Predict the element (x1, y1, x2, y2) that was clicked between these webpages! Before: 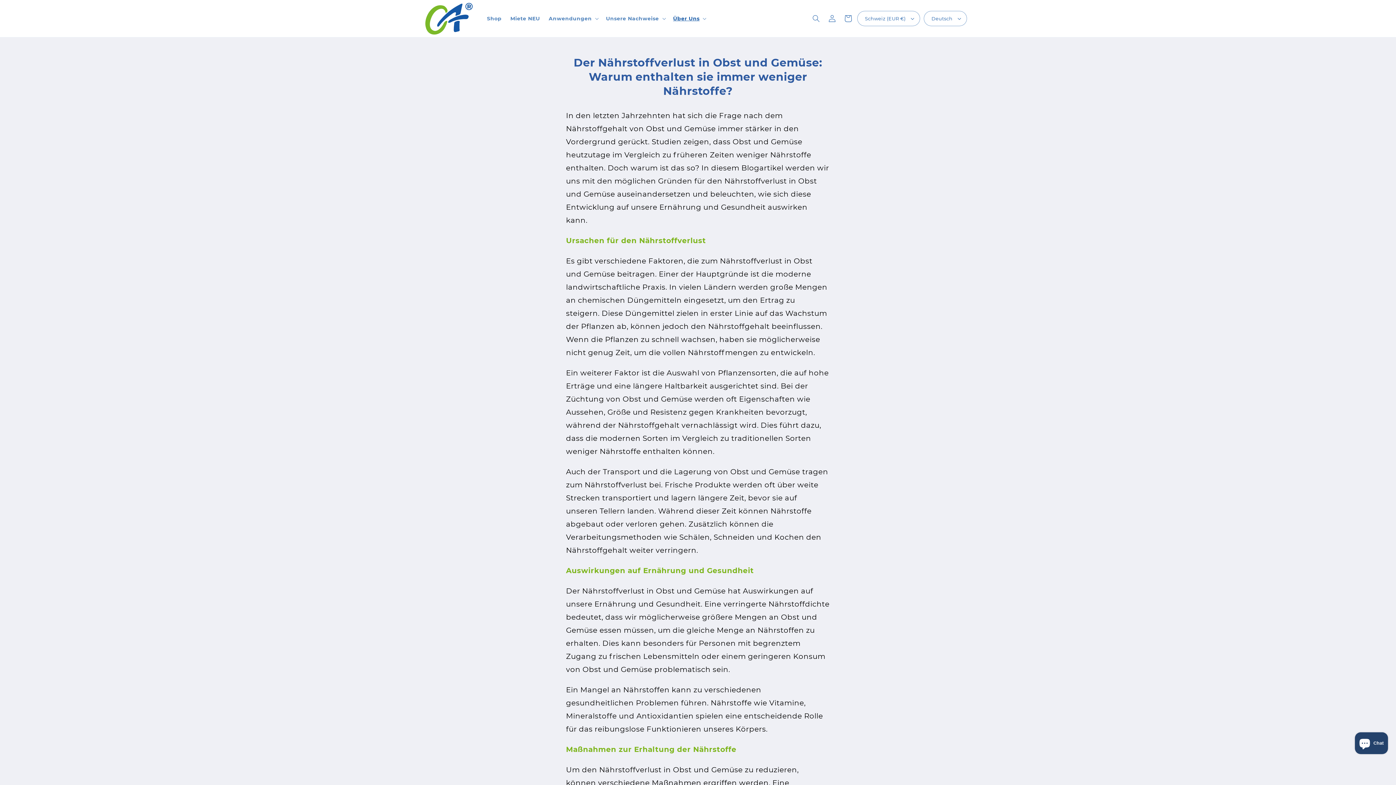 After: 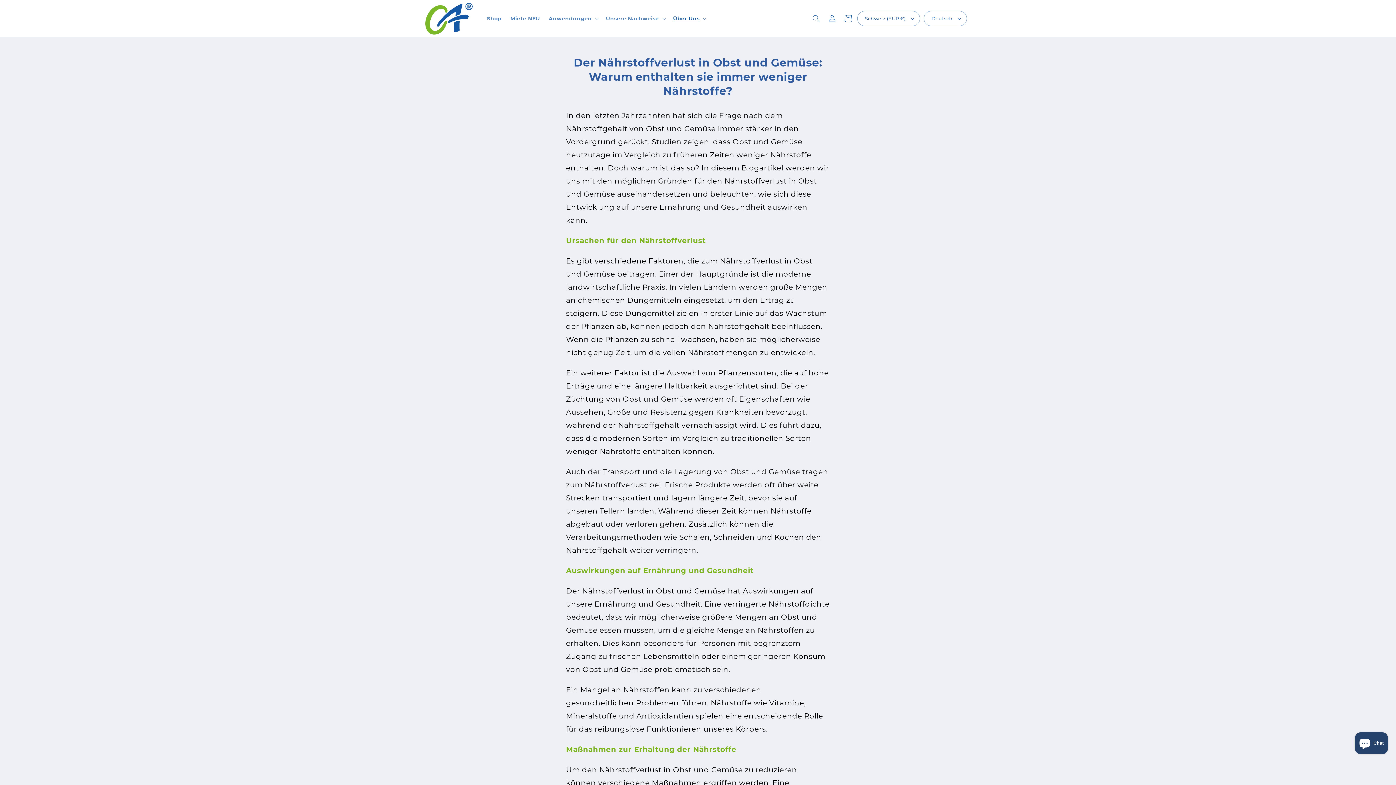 Action: label: Warenkorb bbox: (840, 10, 856, 26)